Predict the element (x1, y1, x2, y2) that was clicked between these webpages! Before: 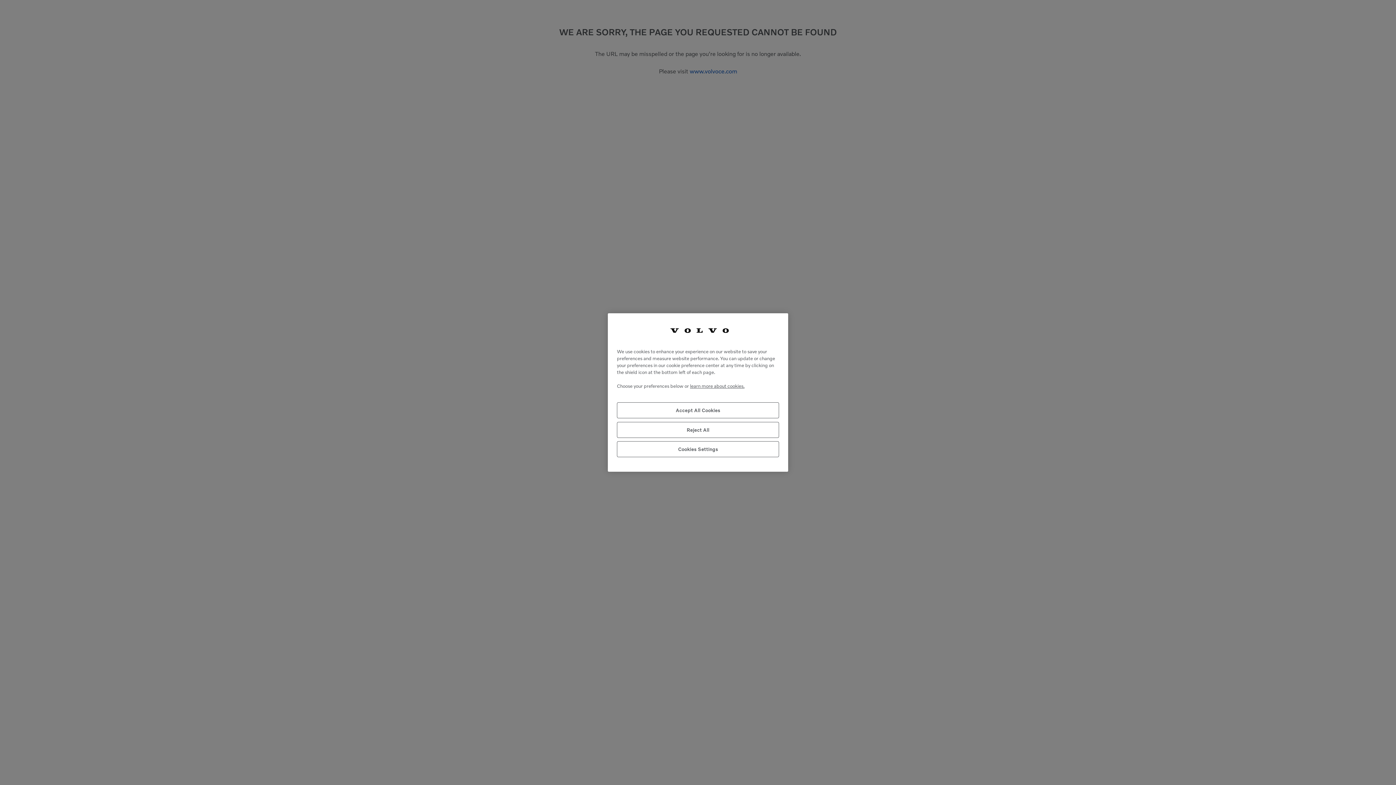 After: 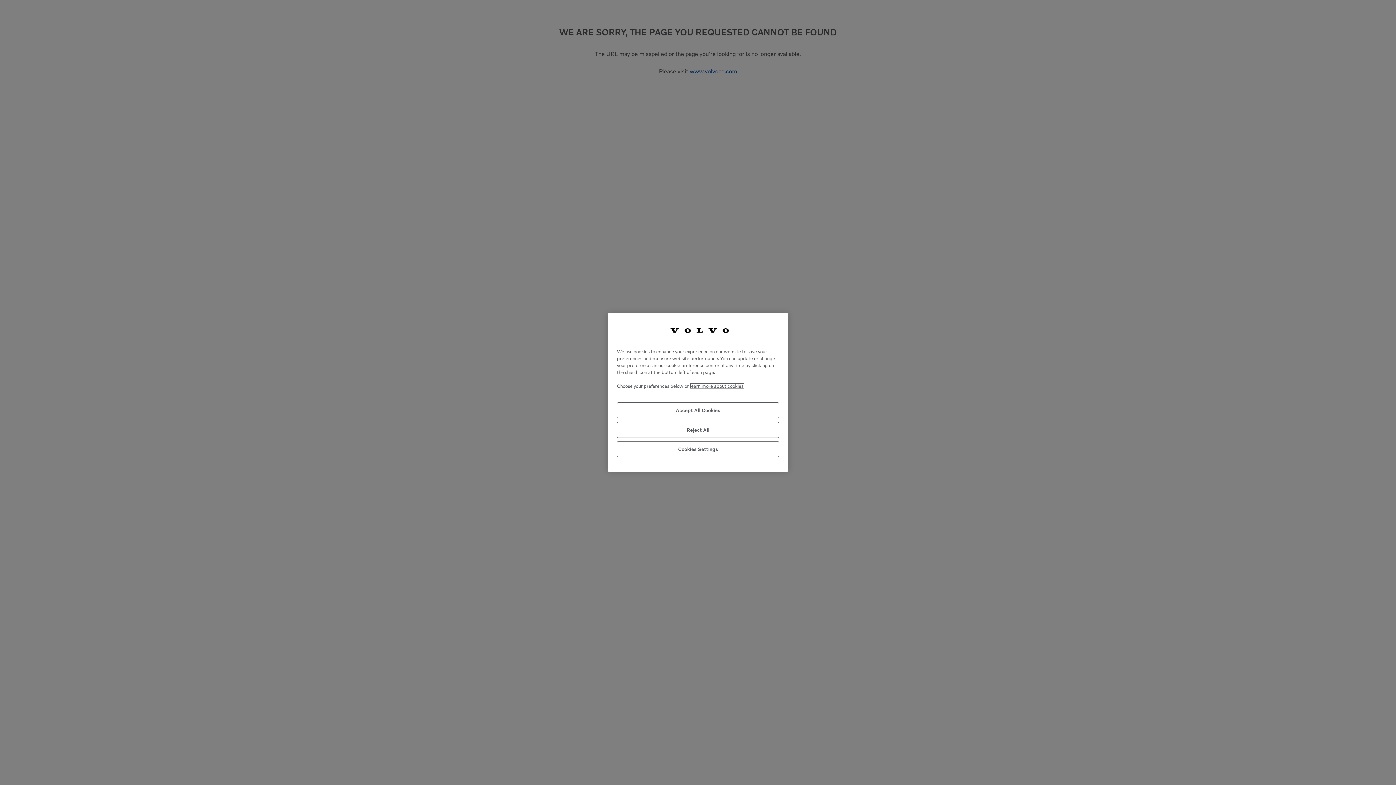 Action: bbox: (690, 383, 744, 389) label: More information about your privacy, opens in a new tab